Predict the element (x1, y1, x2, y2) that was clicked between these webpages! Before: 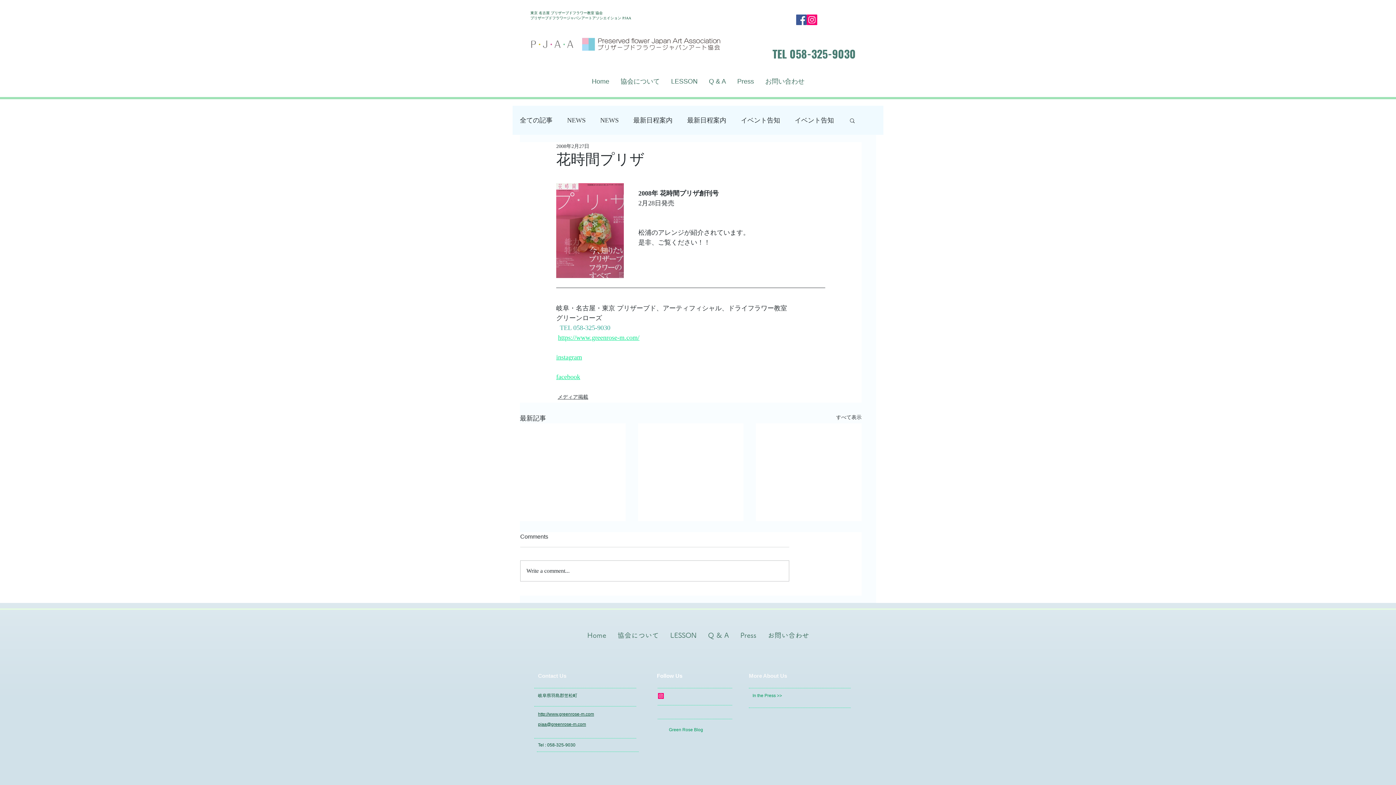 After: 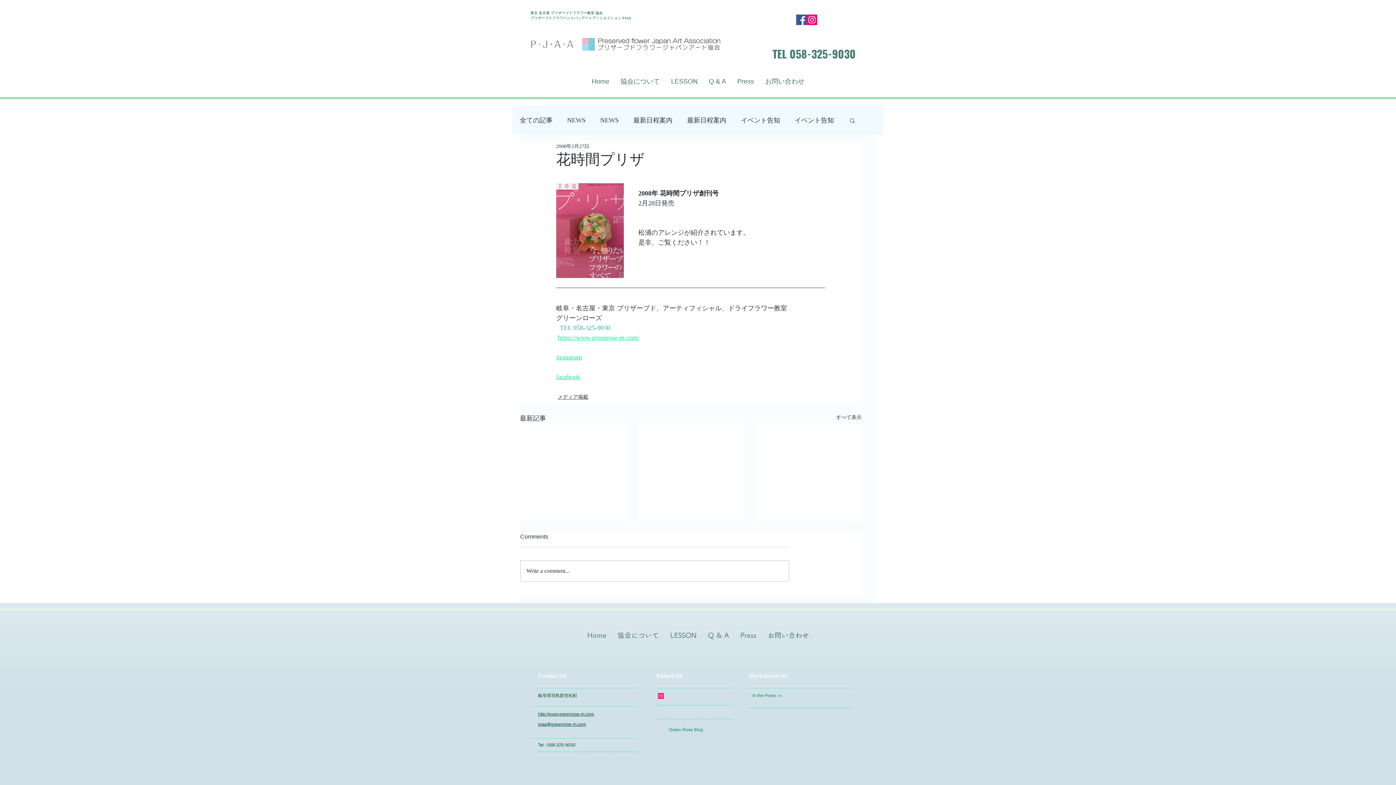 Action: bbox: (658, 693, 664, 699)